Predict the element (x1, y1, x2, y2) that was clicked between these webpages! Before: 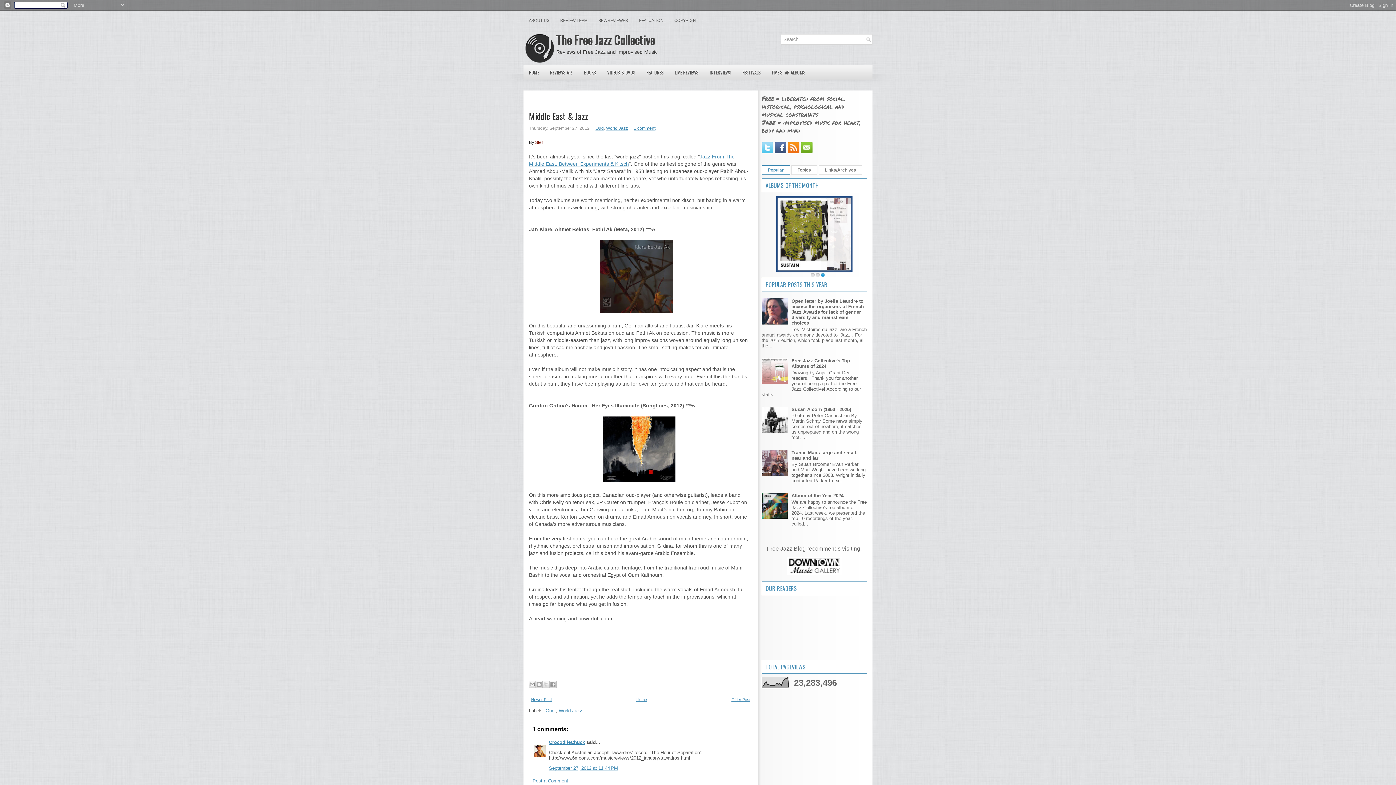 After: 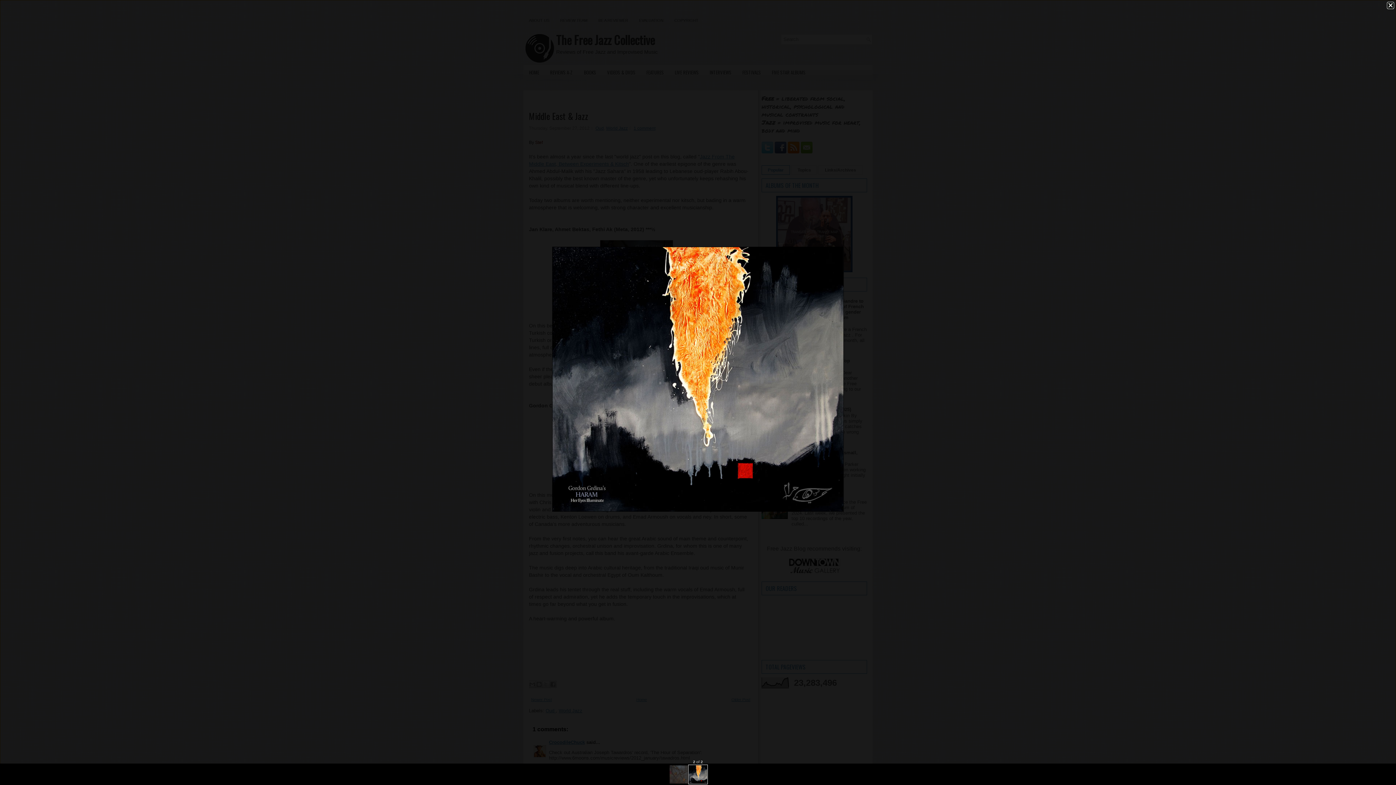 Action: bbox: (602, 477, 675, 483)